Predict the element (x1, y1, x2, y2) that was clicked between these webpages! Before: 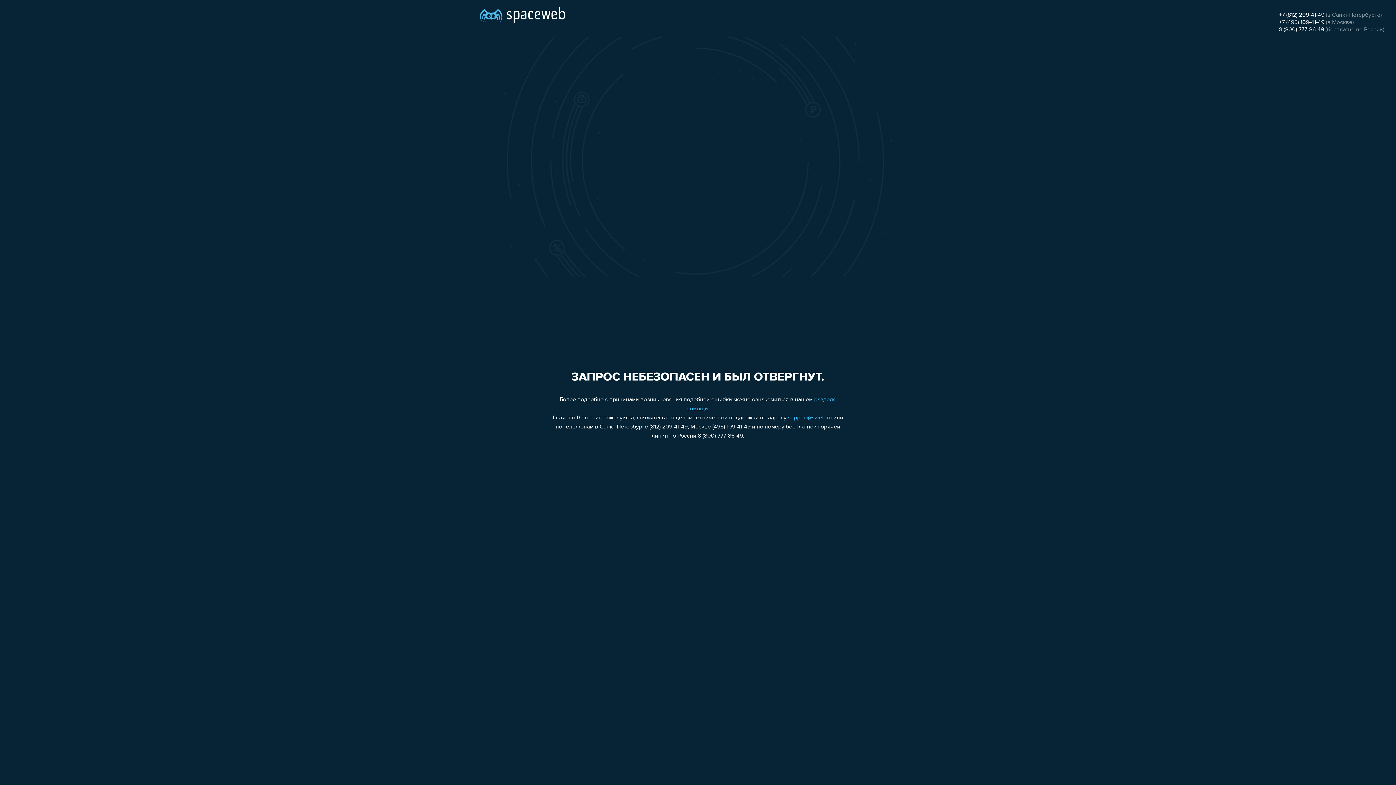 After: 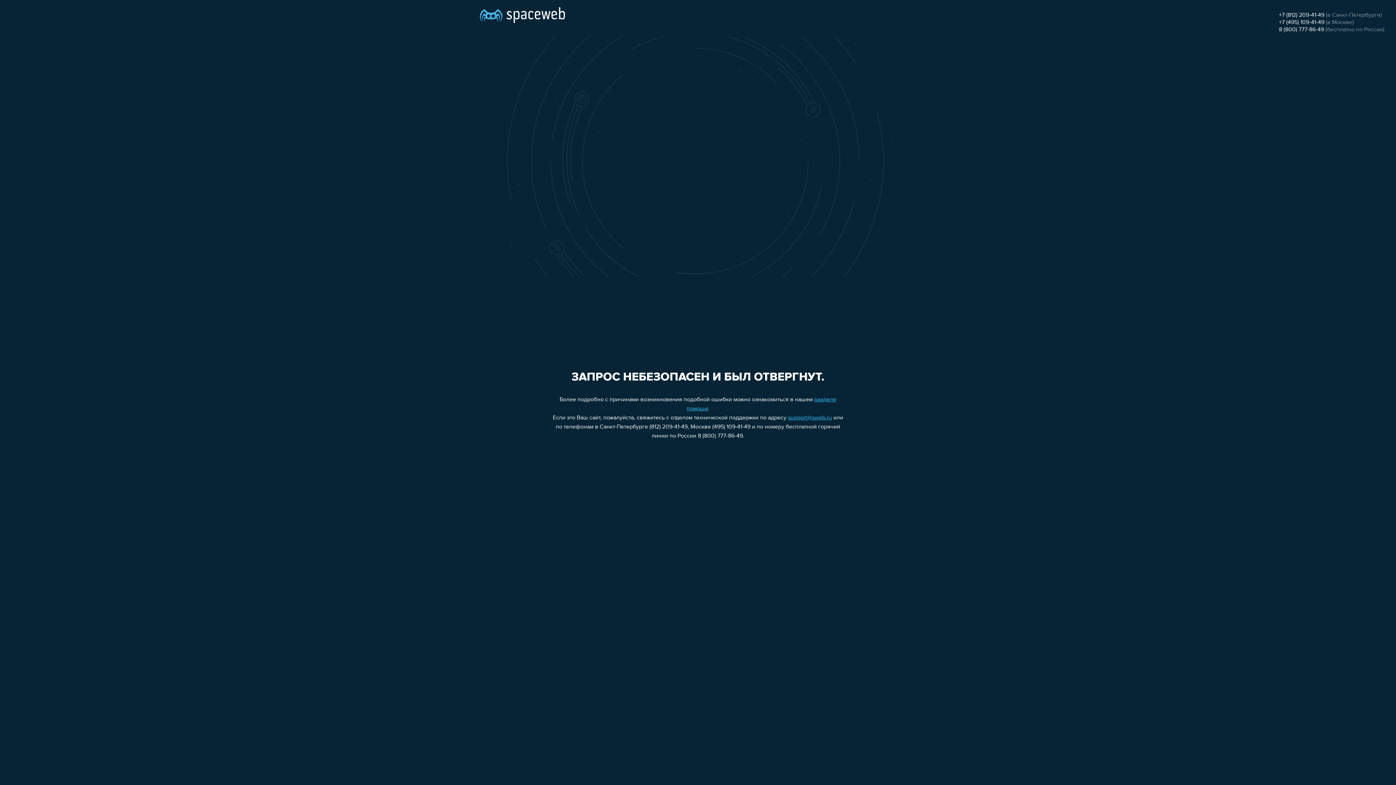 Action: label: support@sweb.ru bbox: (788, 415, 832, 421)